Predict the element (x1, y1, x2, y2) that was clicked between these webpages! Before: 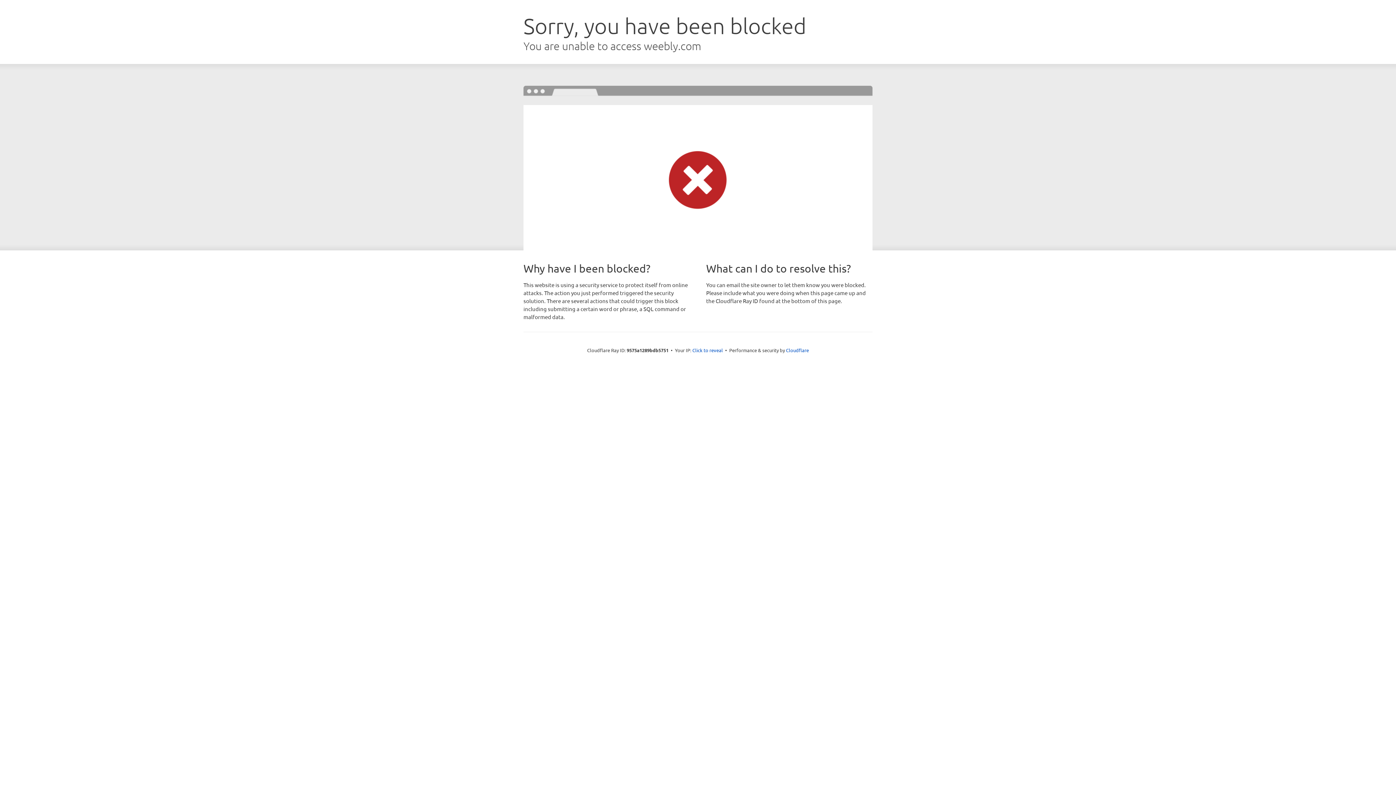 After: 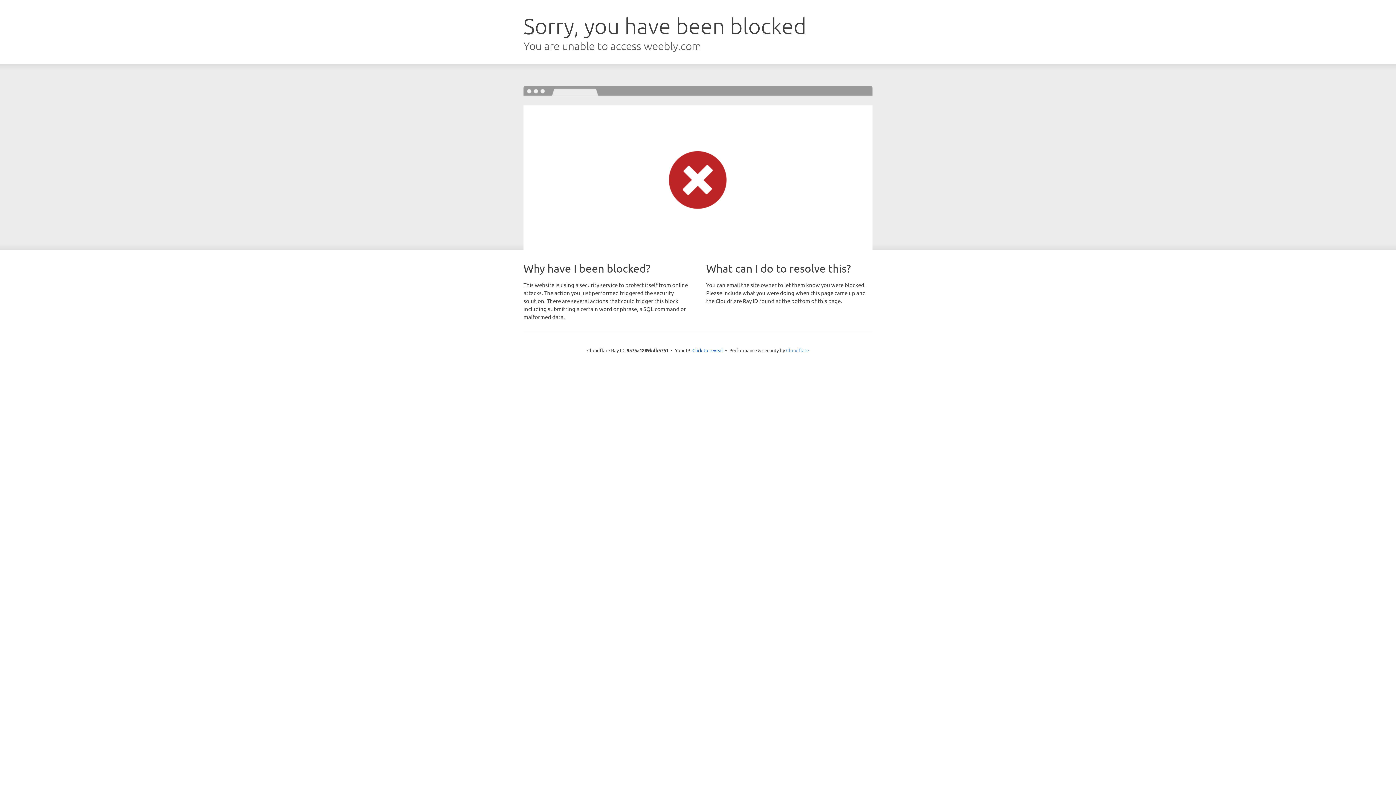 Action: bbox: (786, 347, 809, 353) label: Cloudflare